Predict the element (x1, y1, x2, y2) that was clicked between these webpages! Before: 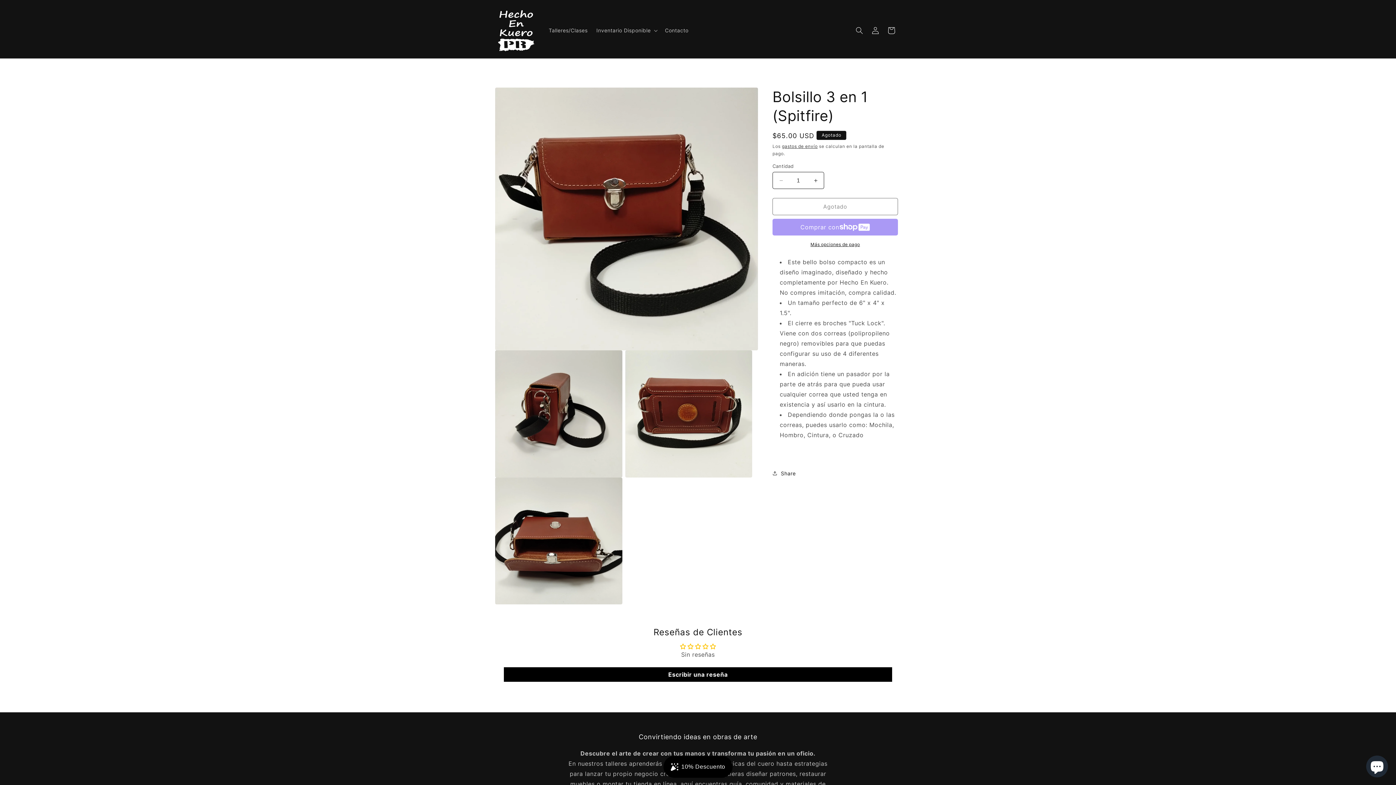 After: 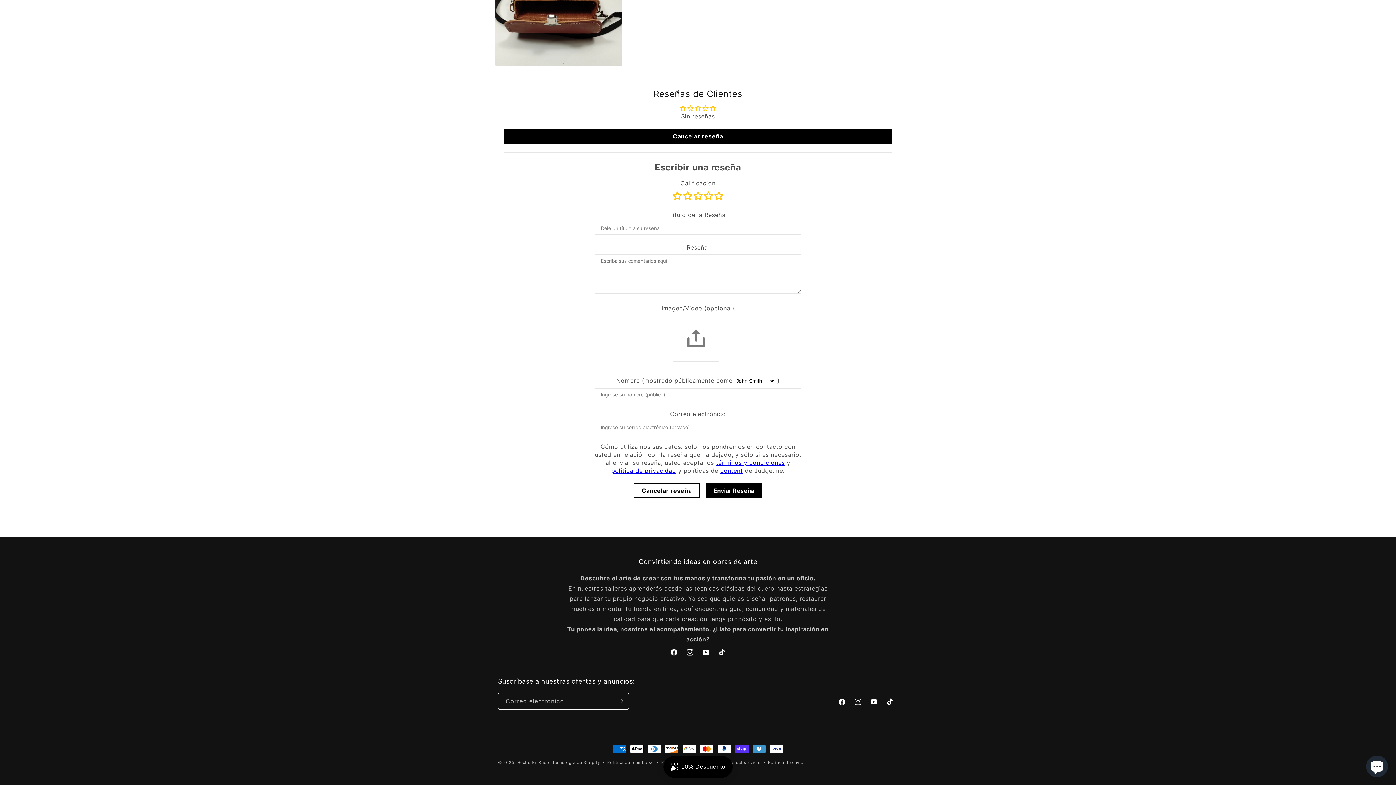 Action: bbox: (504, 667, 892, 682) label: Escribir una reseña